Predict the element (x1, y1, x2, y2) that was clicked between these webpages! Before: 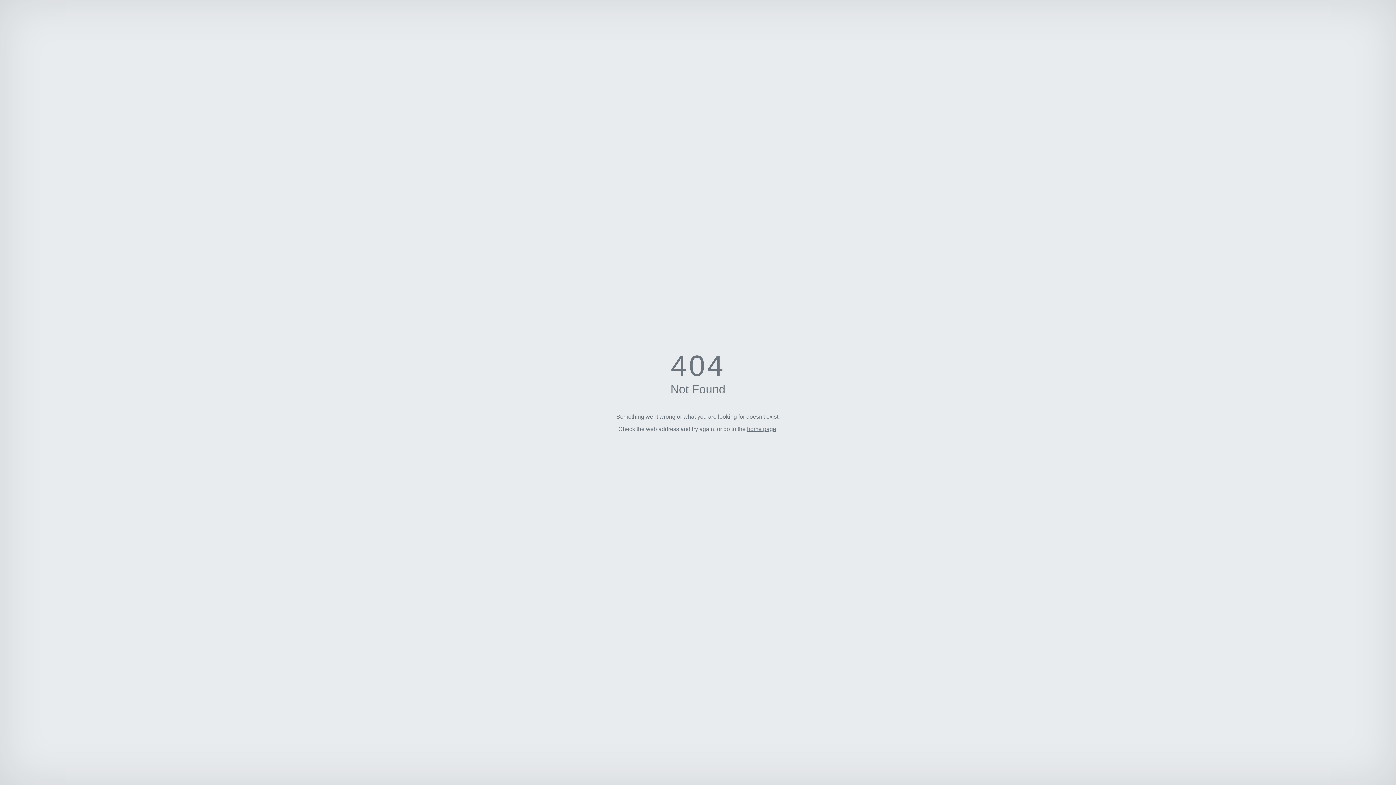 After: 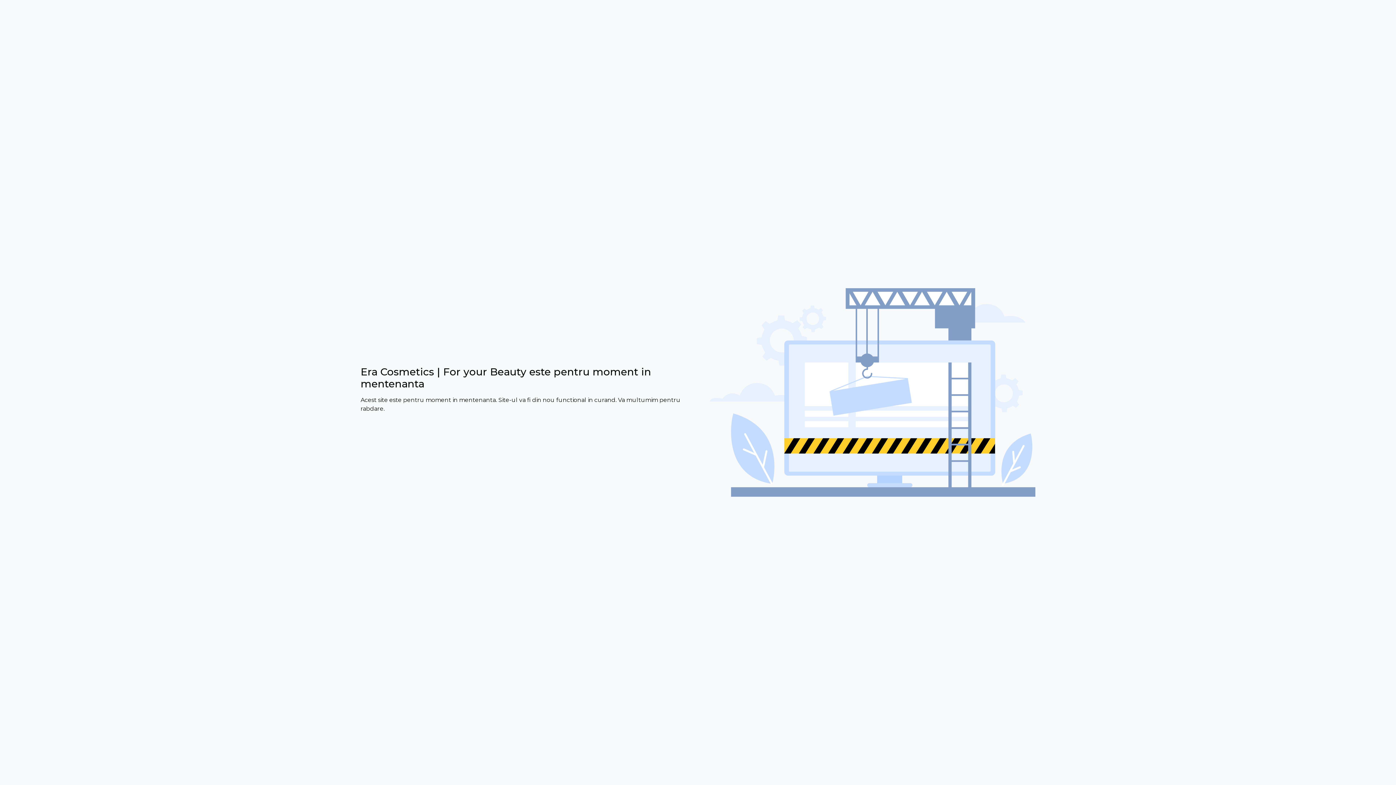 Action: label: home page bbox: (747, 426, 776, 432)